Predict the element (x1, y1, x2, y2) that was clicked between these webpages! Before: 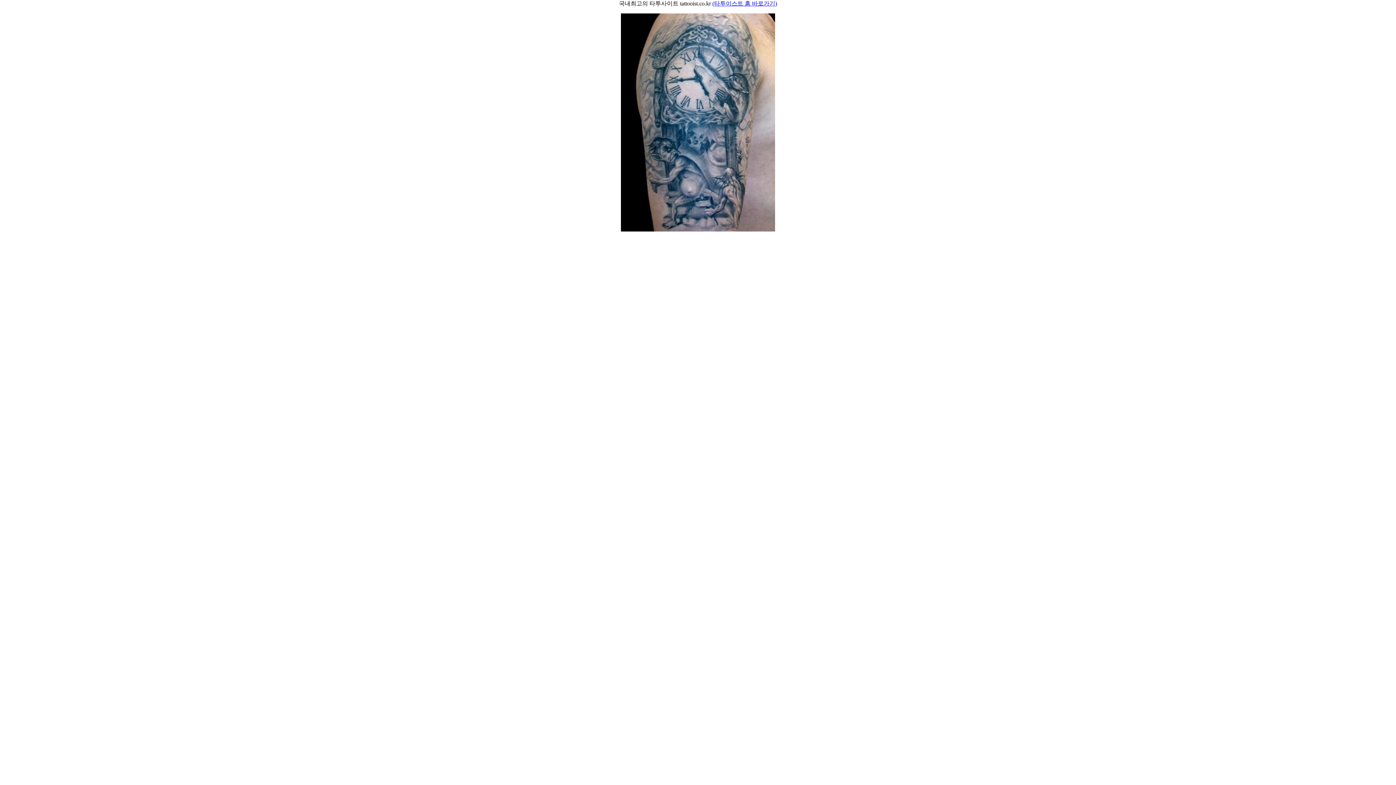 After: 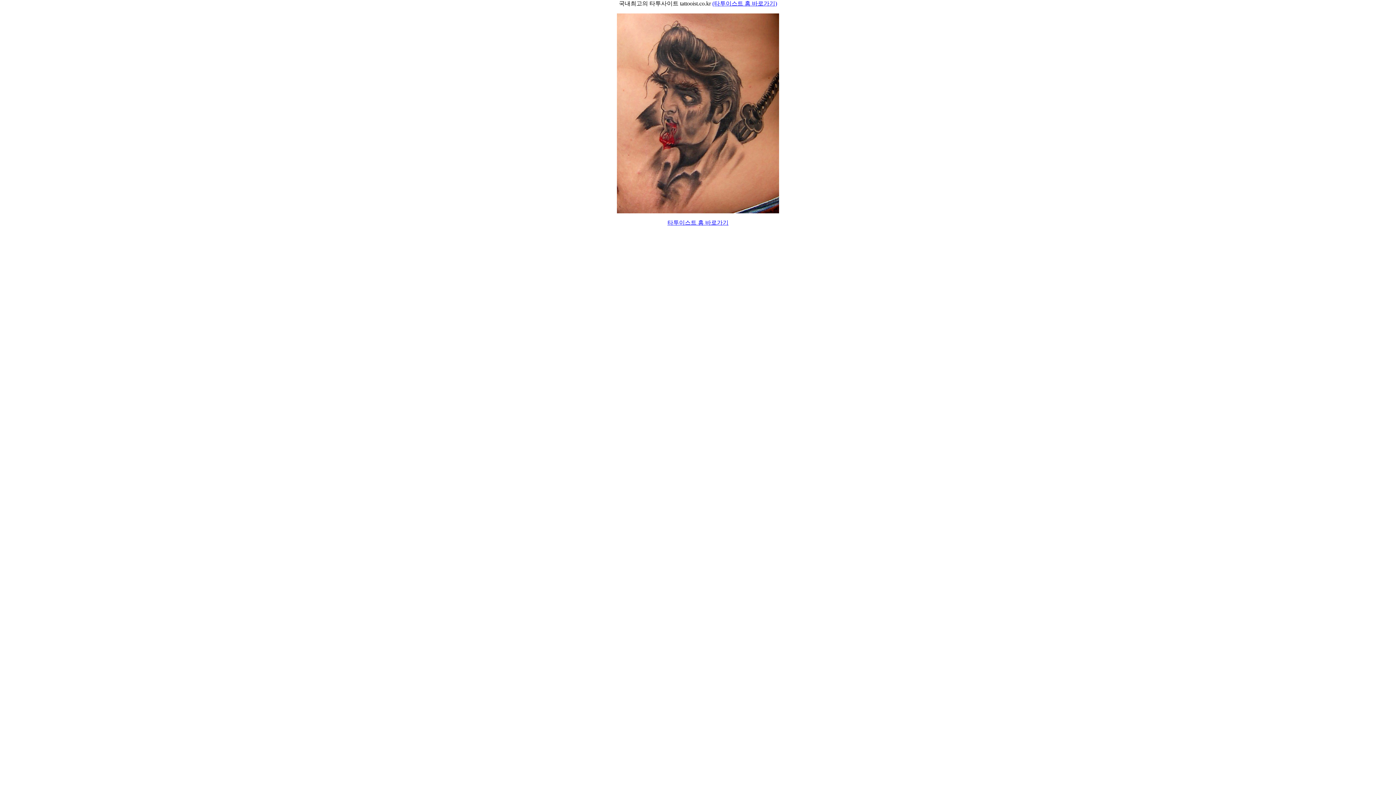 Action: bbox: (621, 226, 775, 232)